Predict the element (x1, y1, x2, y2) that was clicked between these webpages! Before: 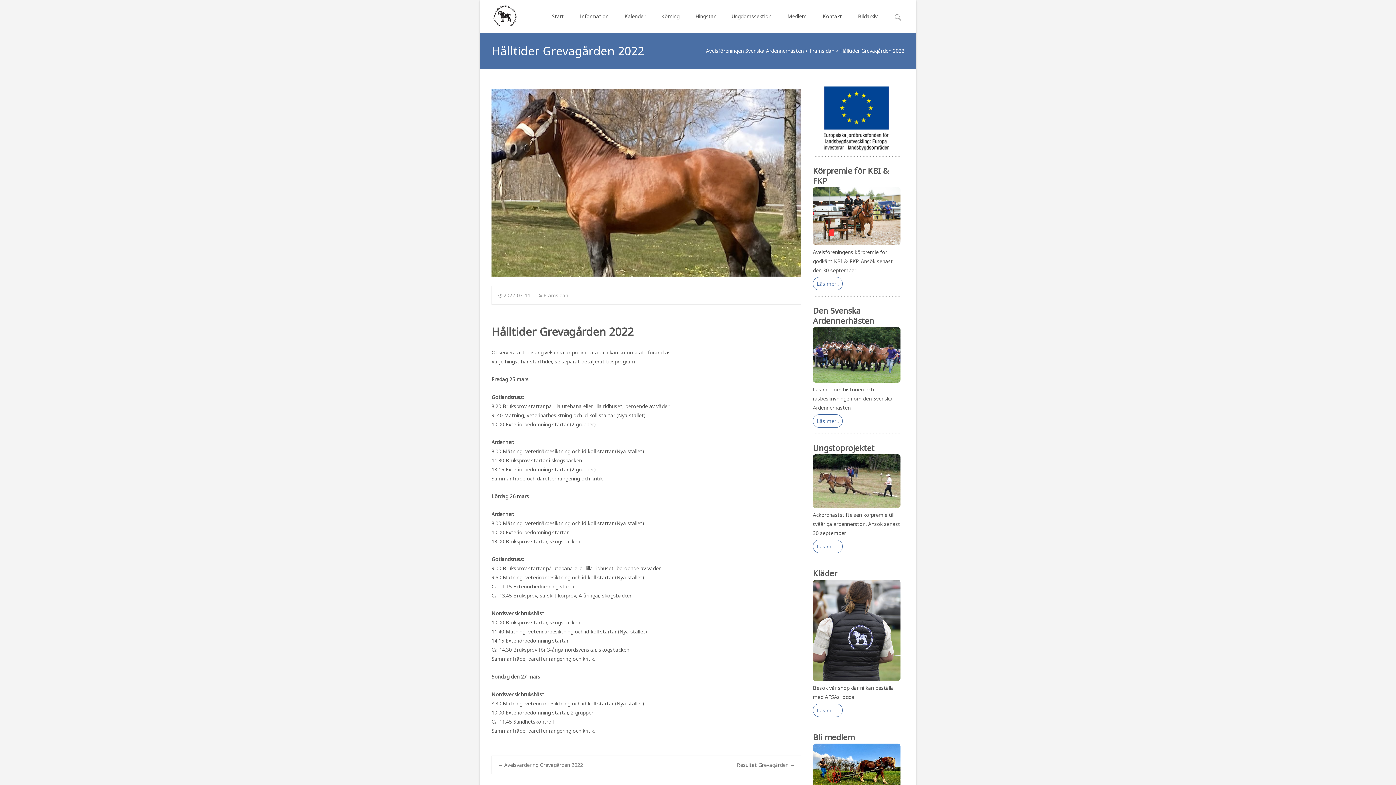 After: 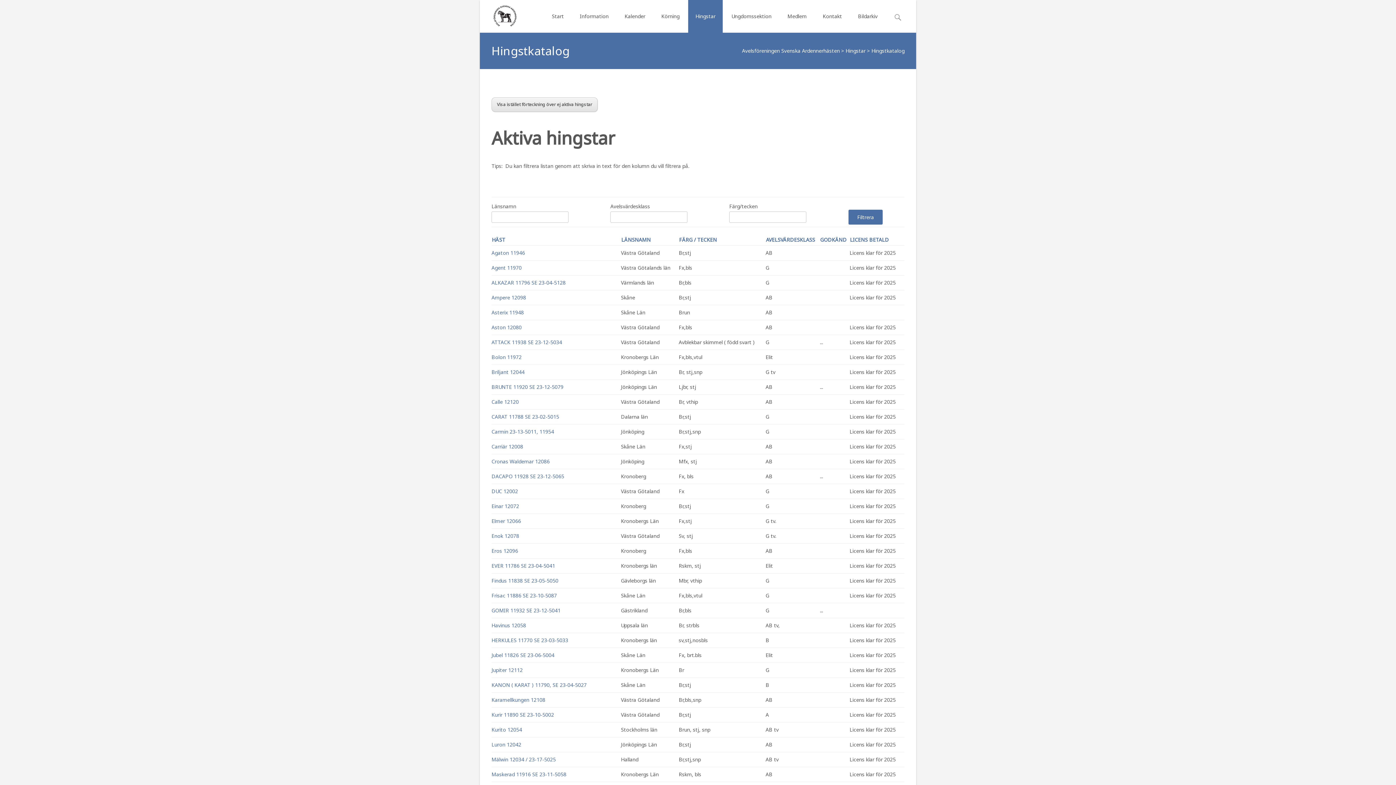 Action: label: Hingstar bbox: (688, 0, 722, 32)